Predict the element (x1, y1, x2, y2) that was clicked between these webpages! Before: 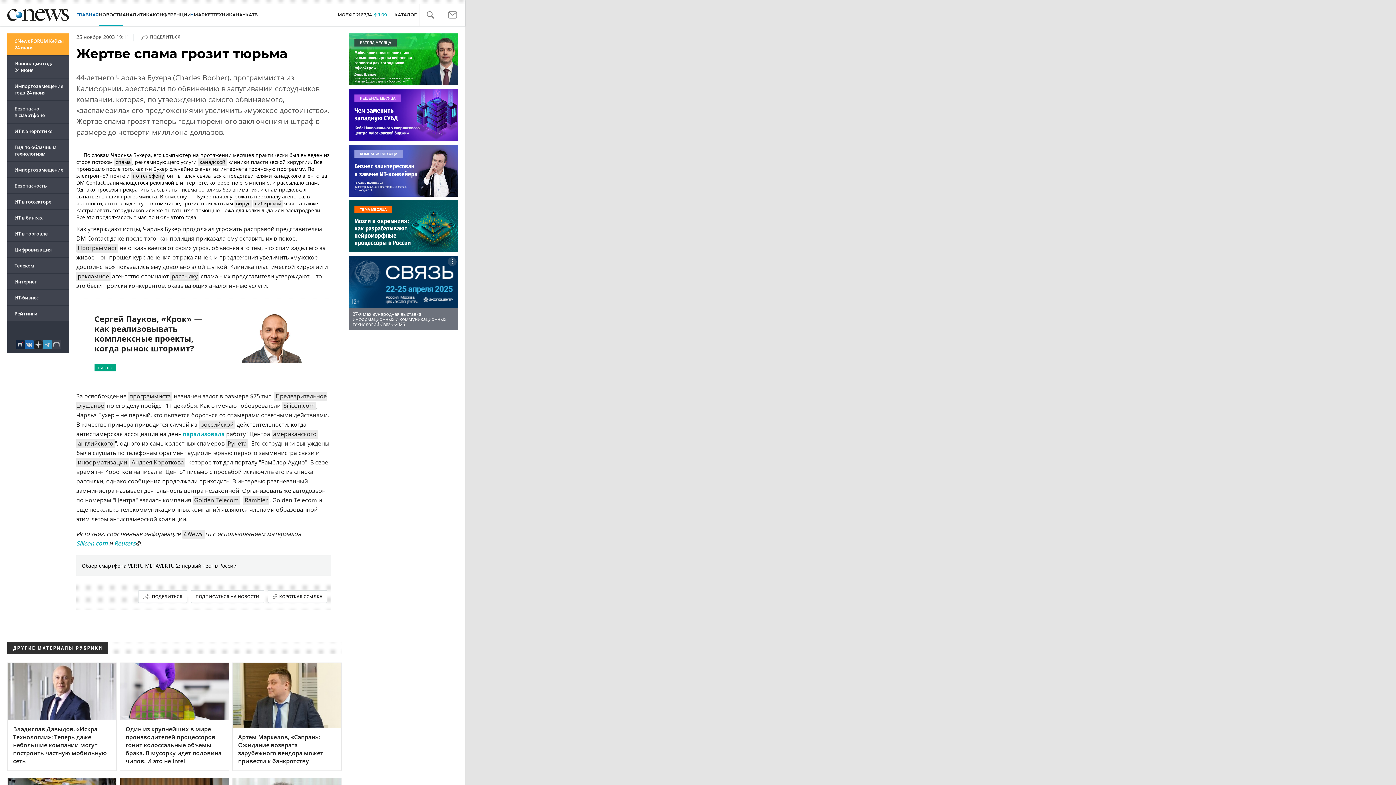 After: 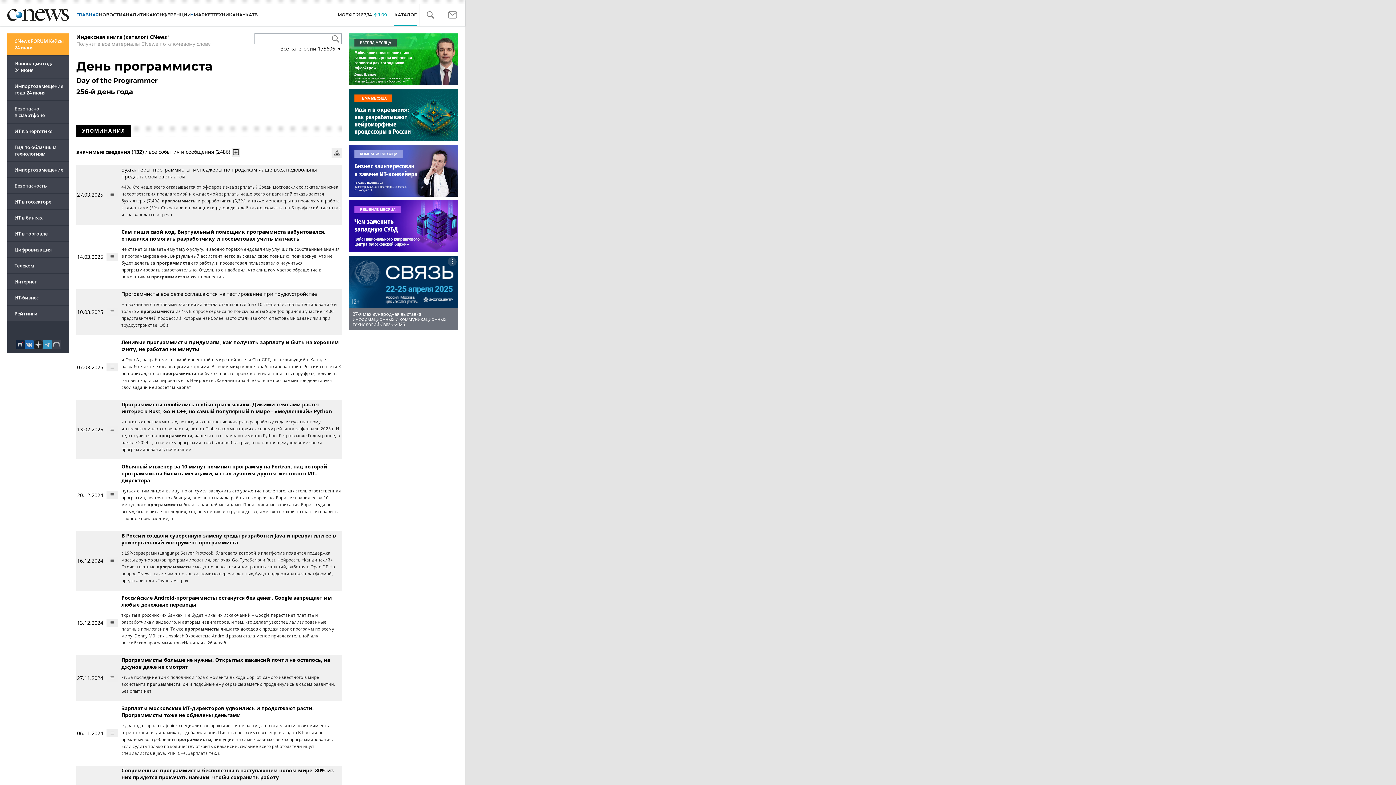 Action: bbox: (128, 391, 172, 401) label: программиста